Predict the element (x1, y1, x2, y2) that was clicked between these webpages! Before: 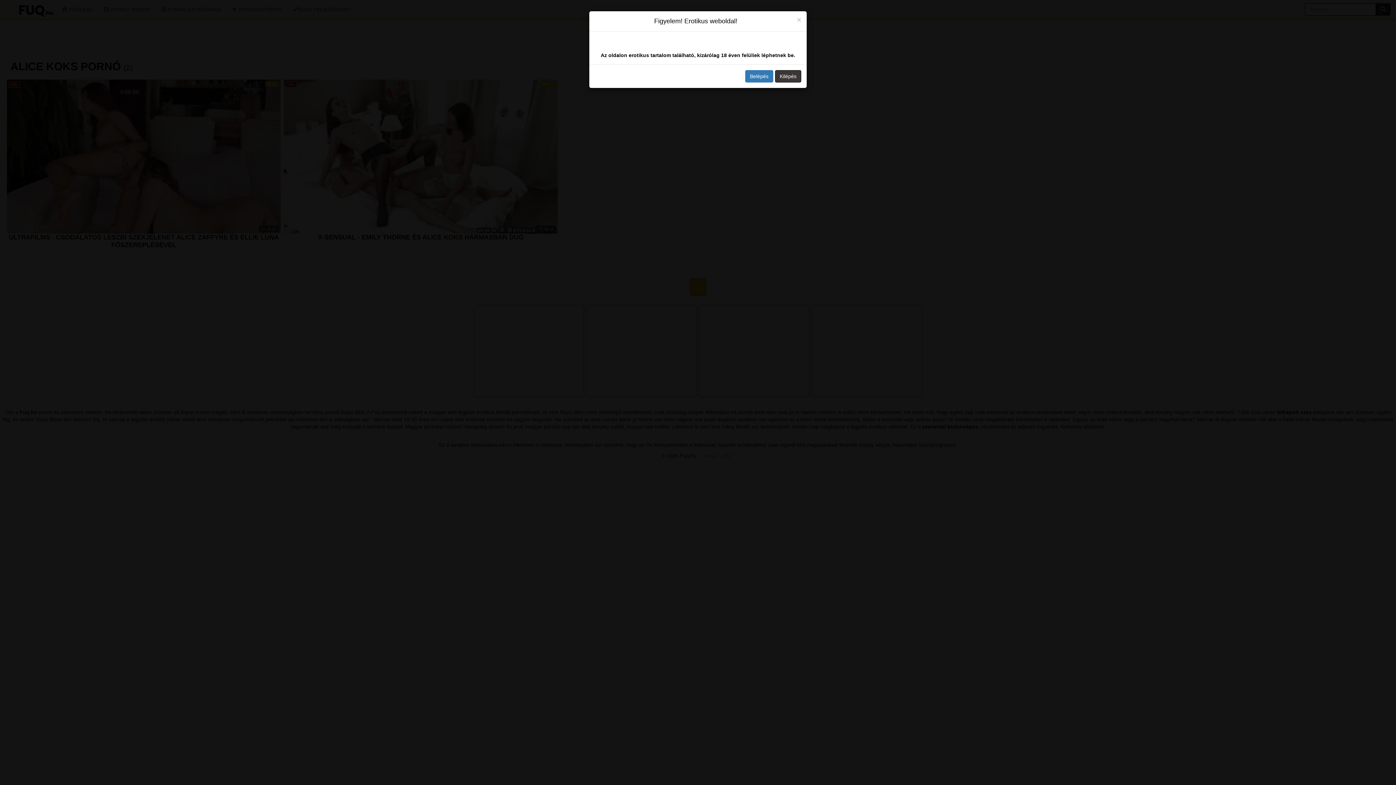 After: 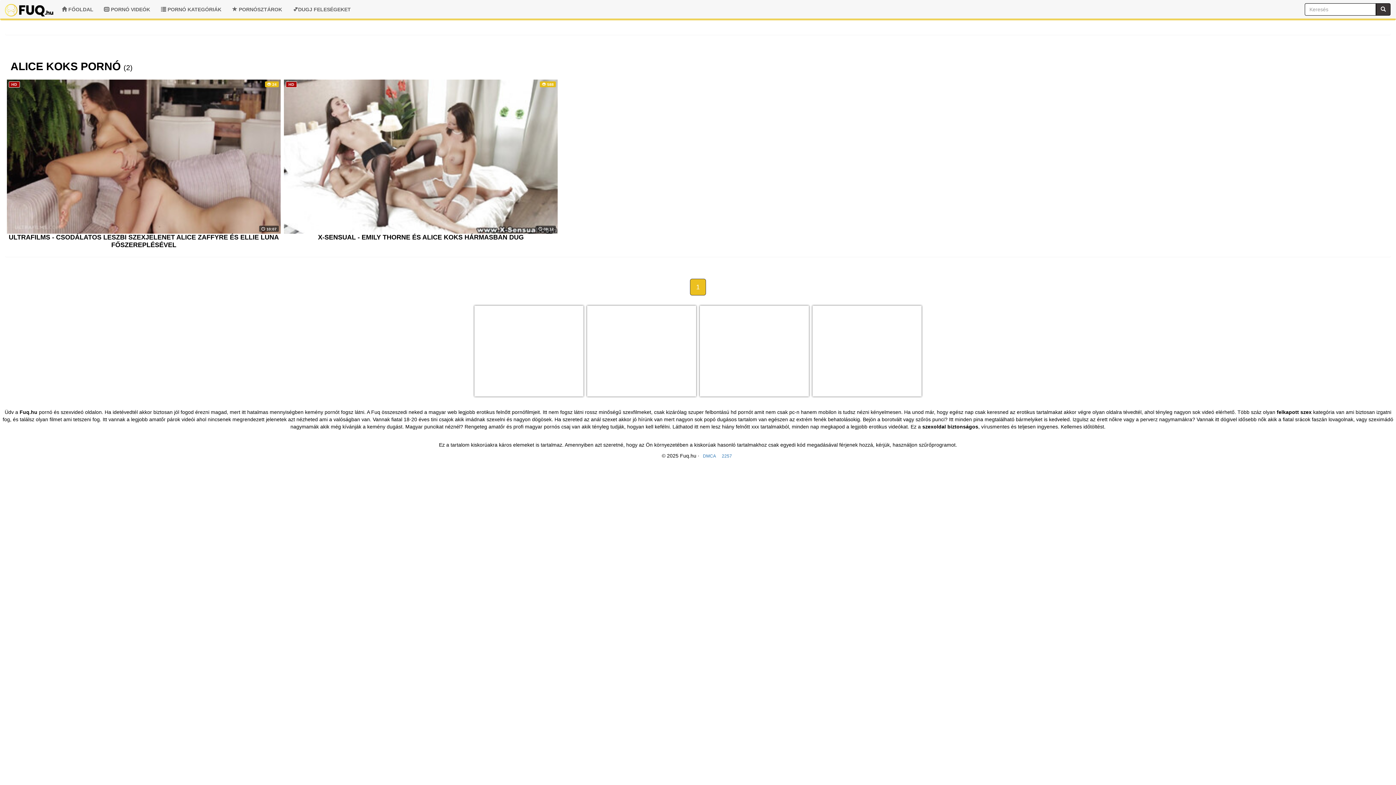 Action: label: Close bbox: (797, 16, 801, 23)